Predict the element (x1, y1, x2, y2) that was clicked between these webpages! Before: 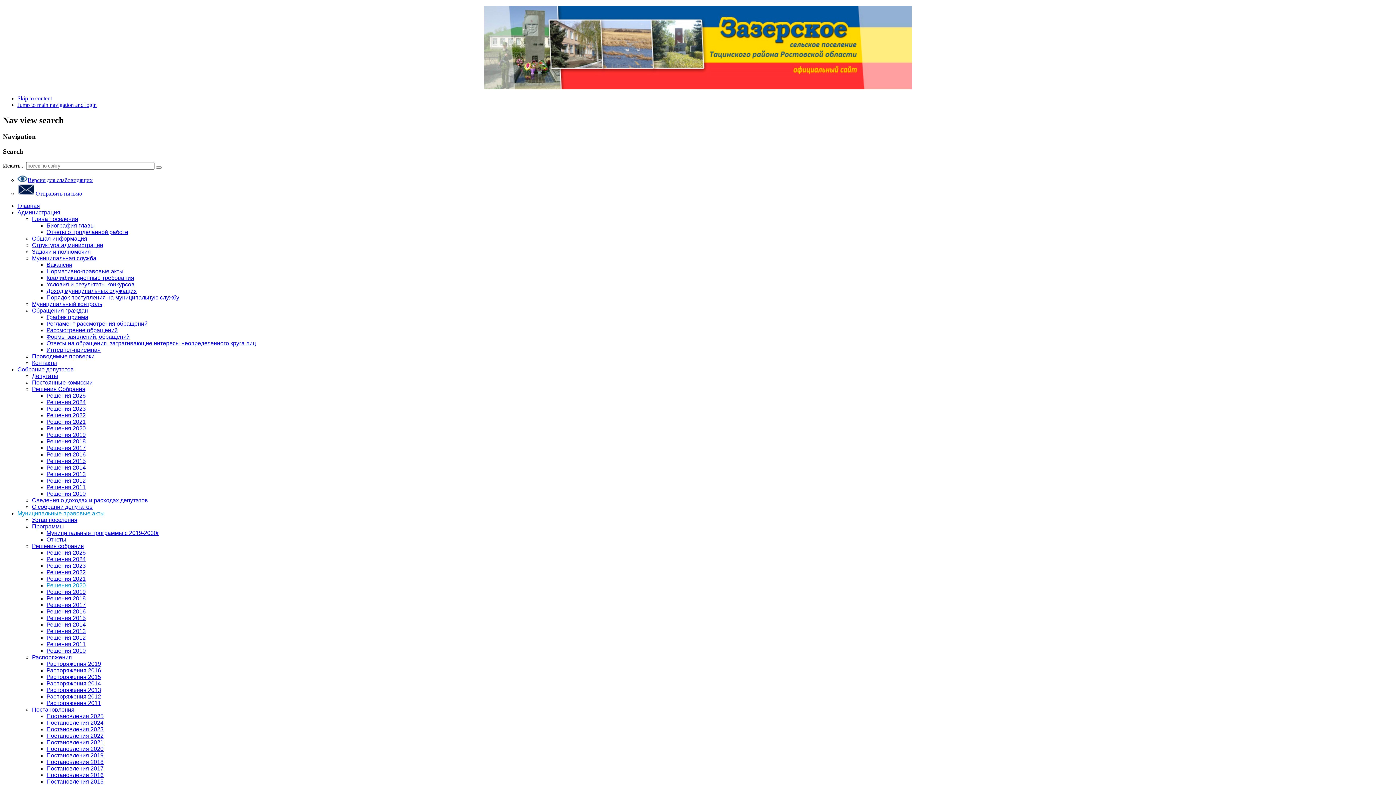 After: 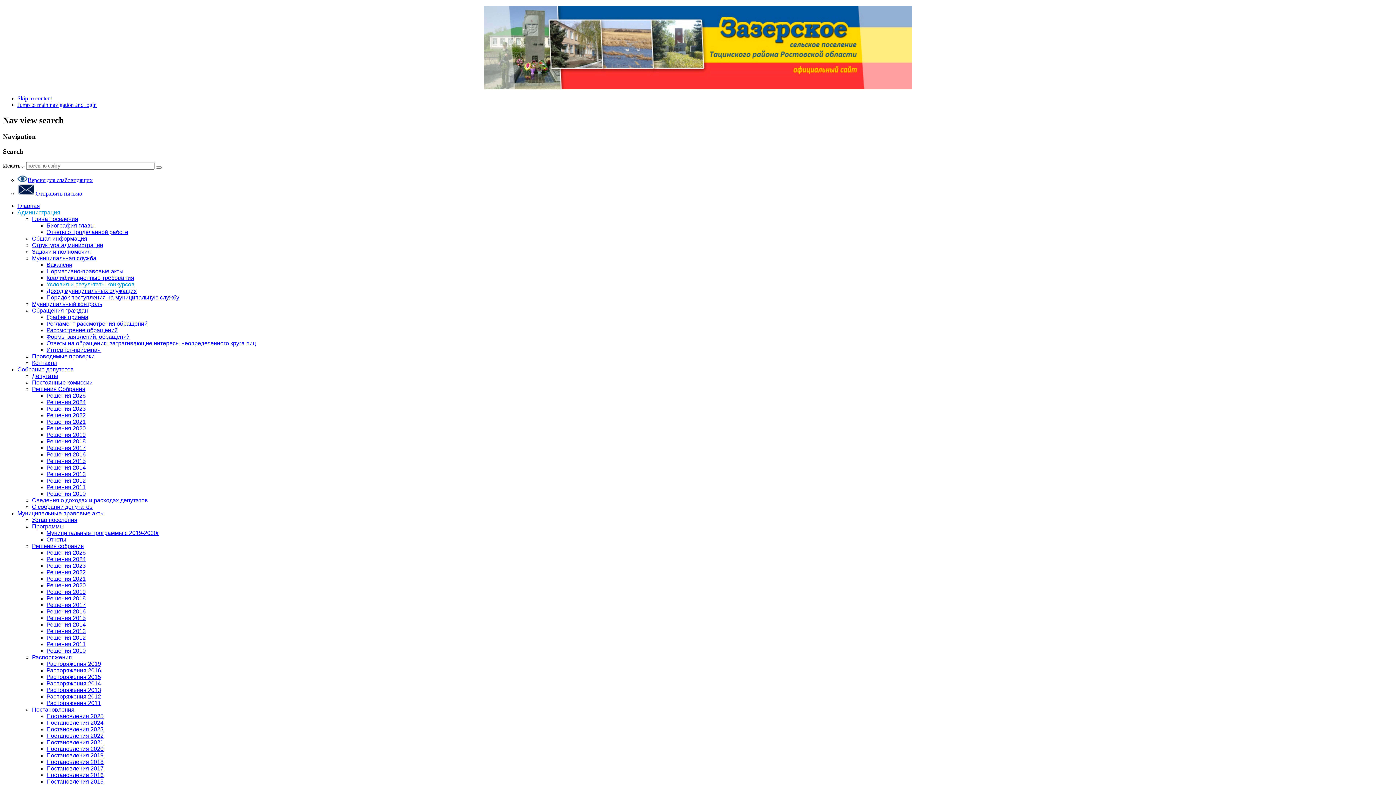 Action: label: Условия и результаты конкурсов bbox: (46, 281, 134, 287)